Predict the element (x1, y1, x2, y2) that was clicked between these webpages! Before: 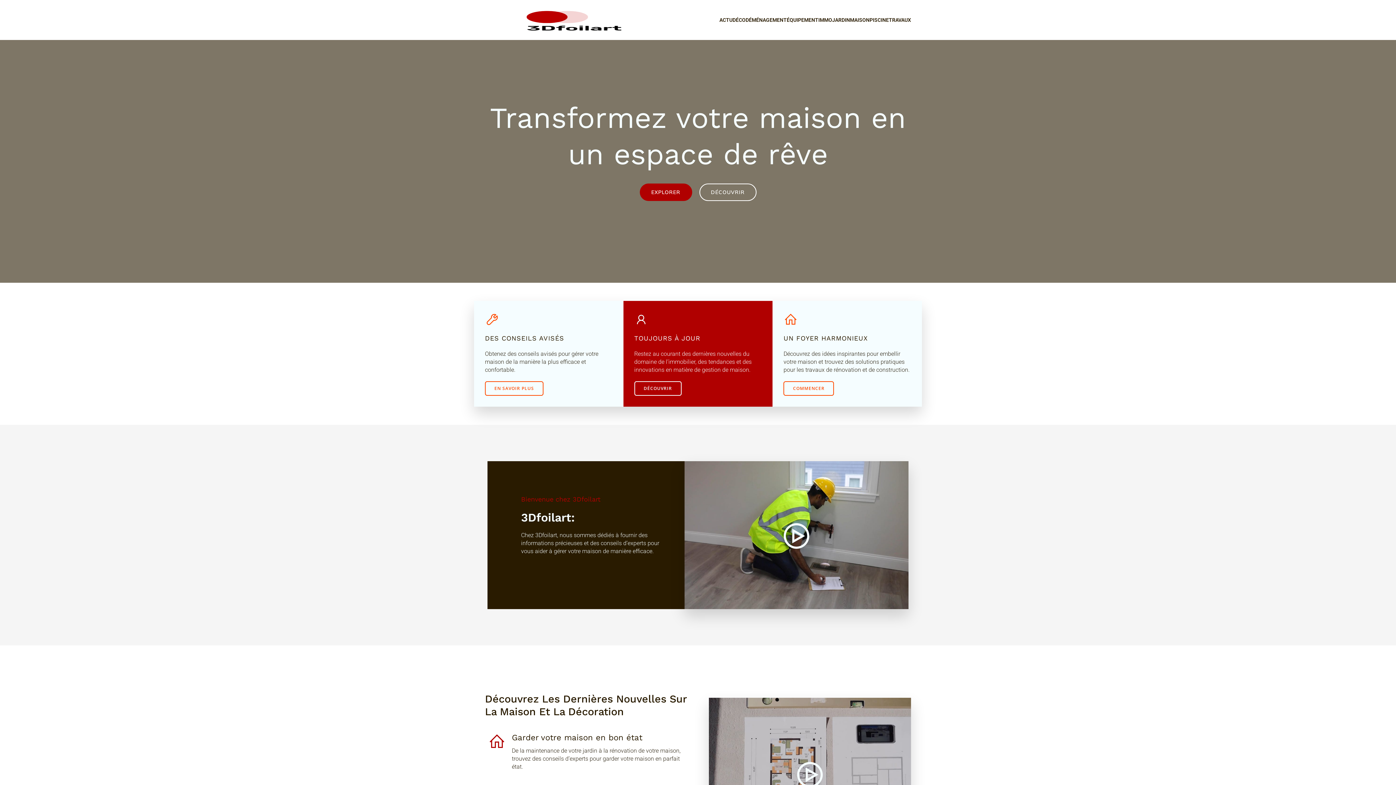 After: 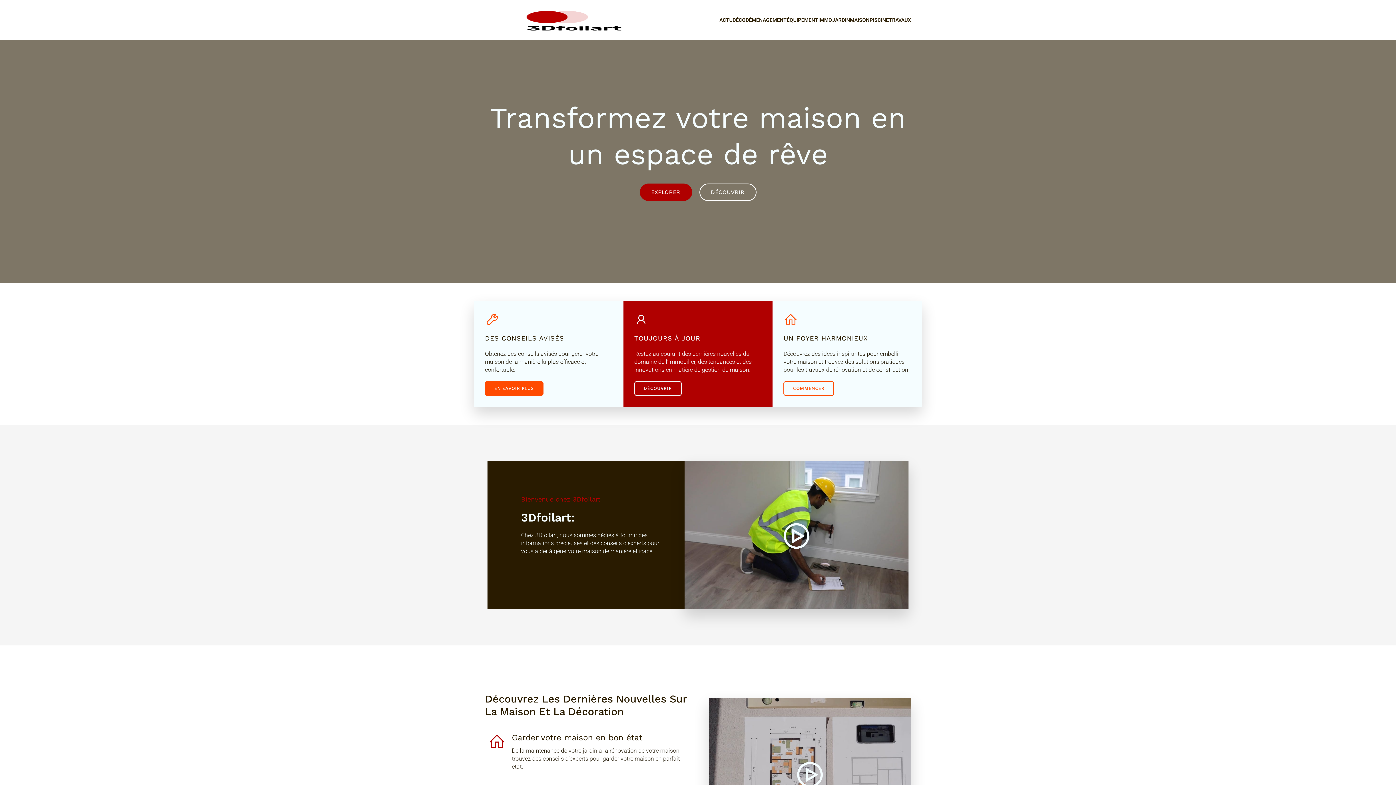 Action: label: EN SAVOIR PLUS bbox: (485, 381, 543, 396)